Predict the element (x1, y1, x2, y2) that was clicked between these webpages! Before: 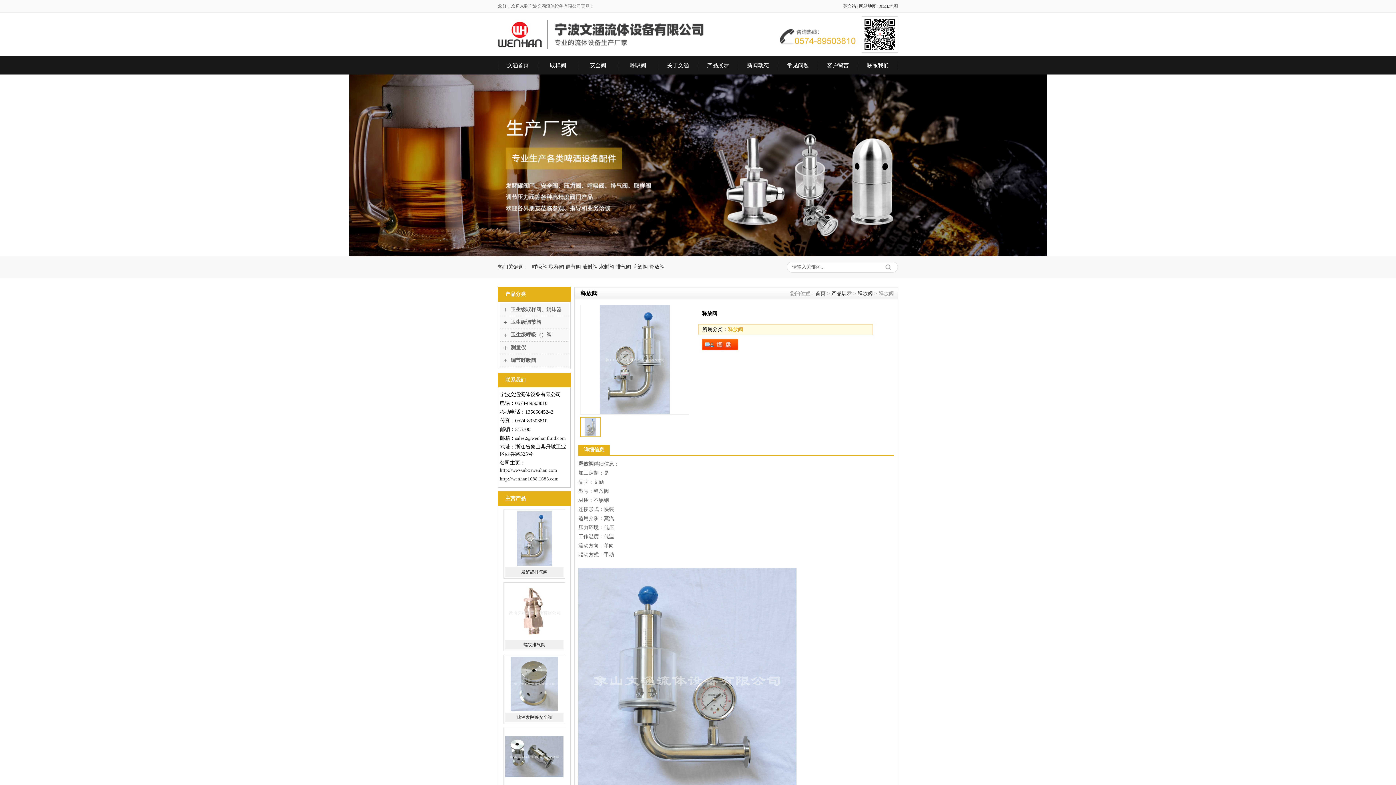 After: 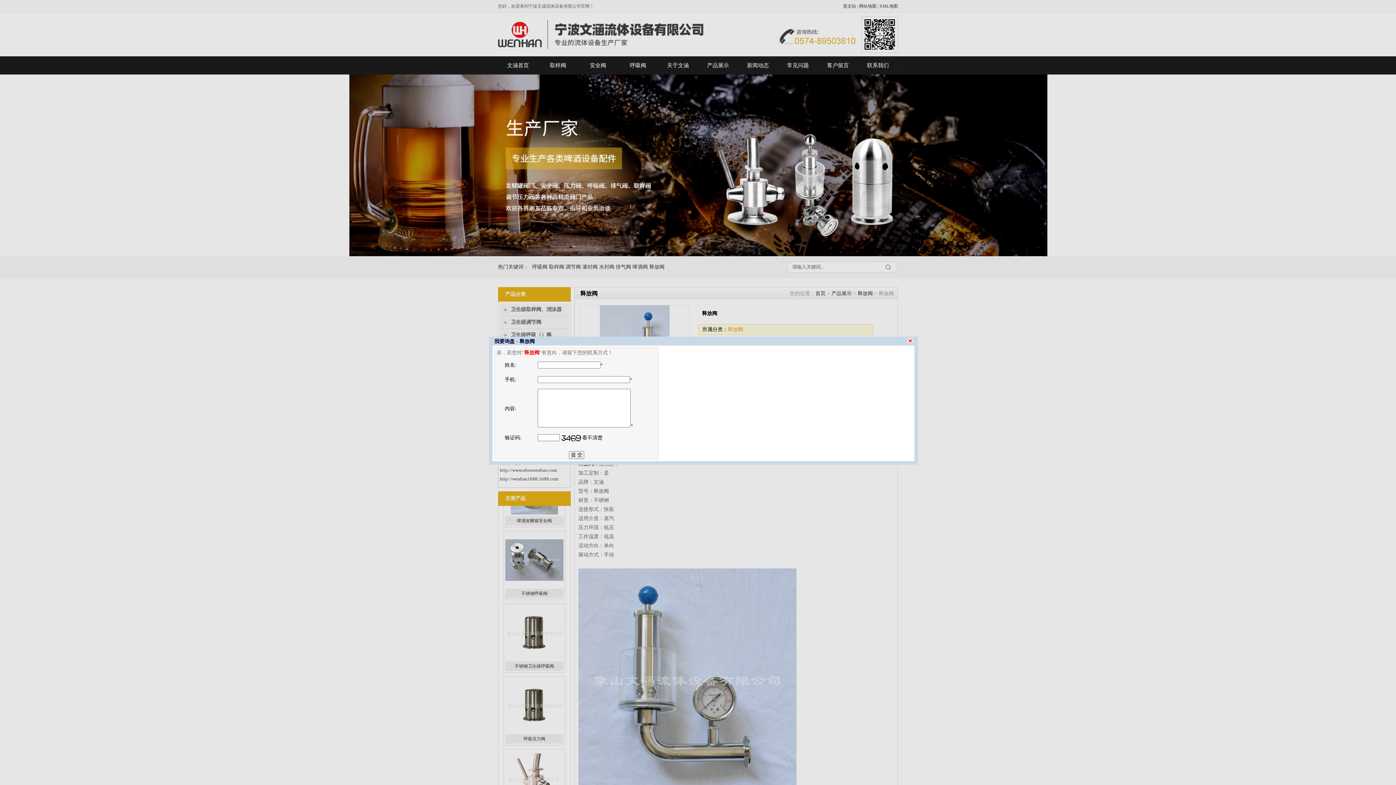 Action: bbox: (702, 341, 738, 346)